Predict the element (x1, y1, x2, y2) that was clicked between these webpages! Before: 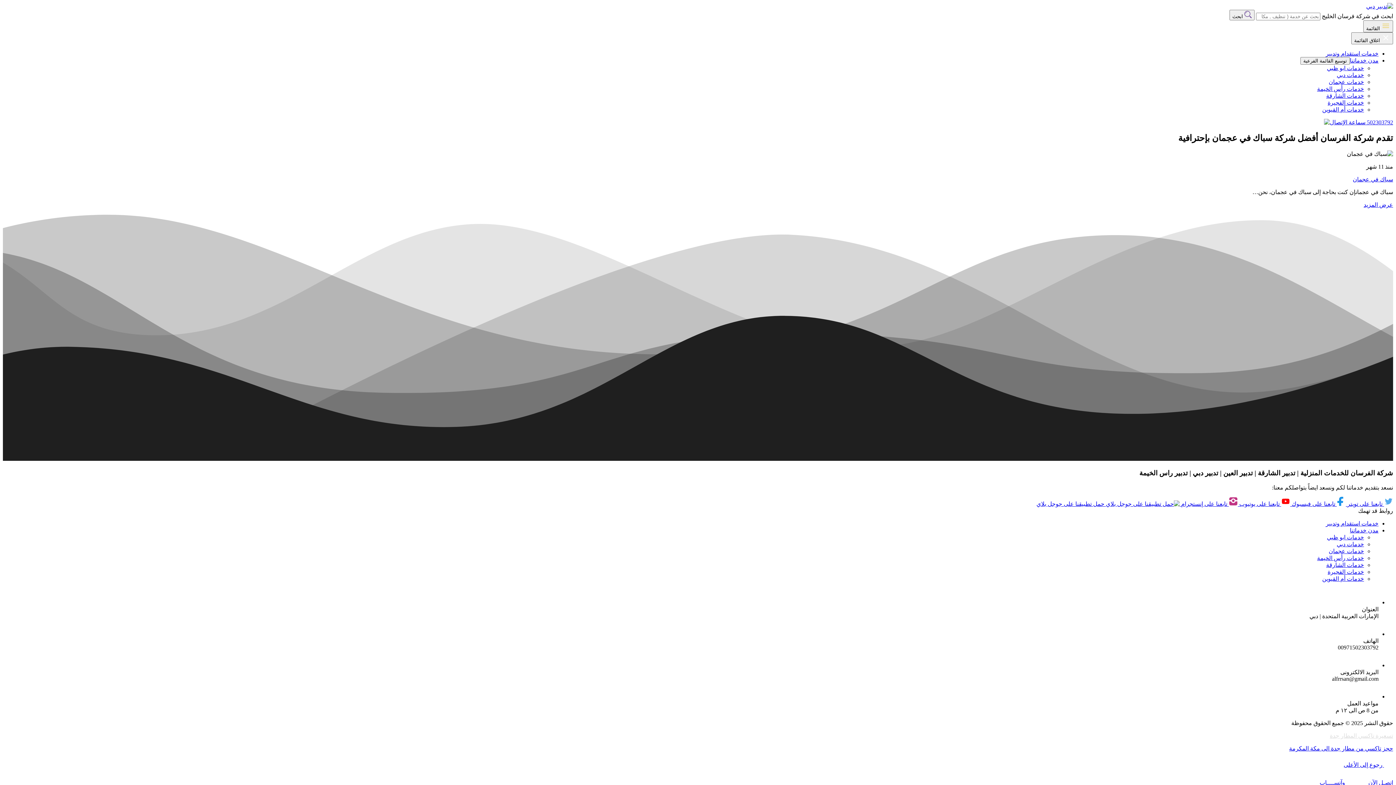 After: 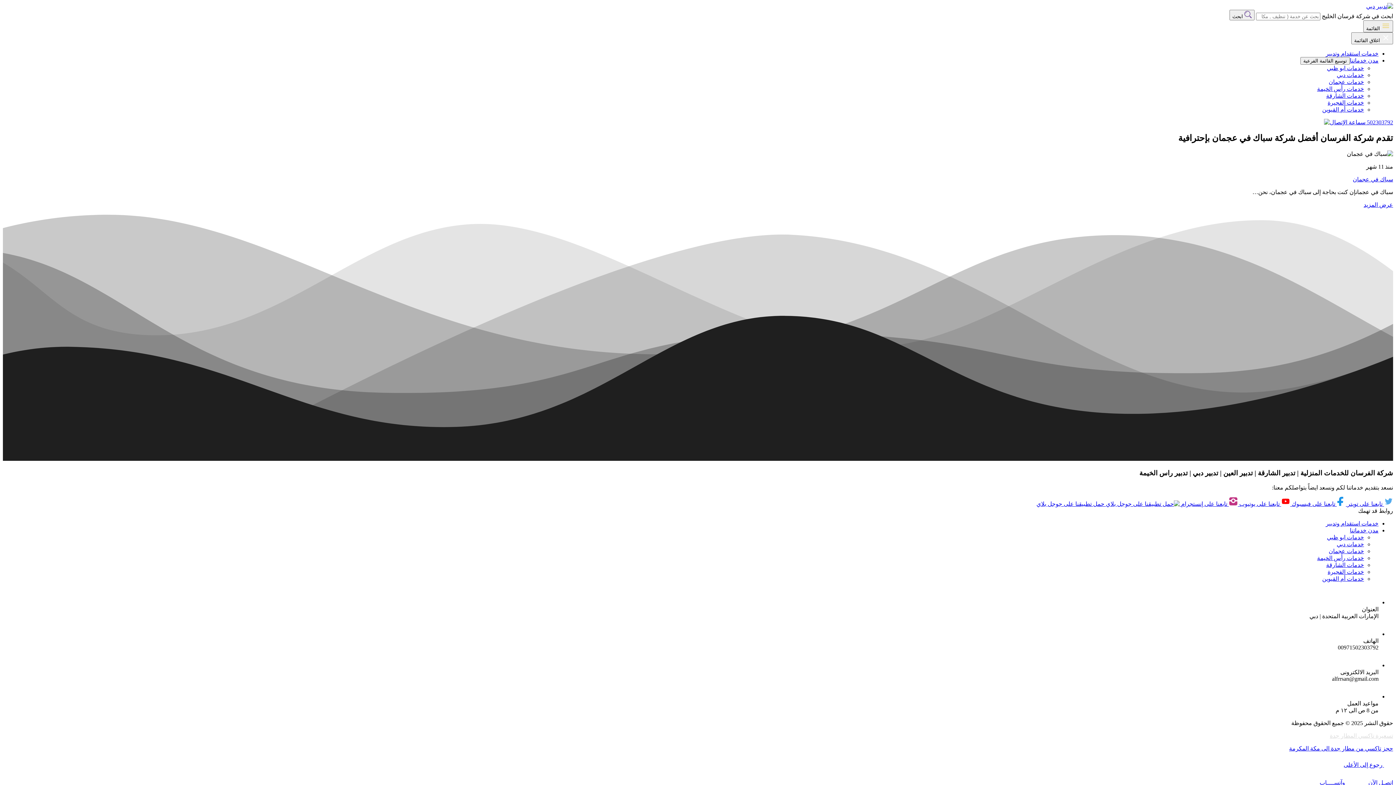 Action: bbox: (1036, 501, 1180, 507) label:  حمل تطبيقنا على جوجل بلاي